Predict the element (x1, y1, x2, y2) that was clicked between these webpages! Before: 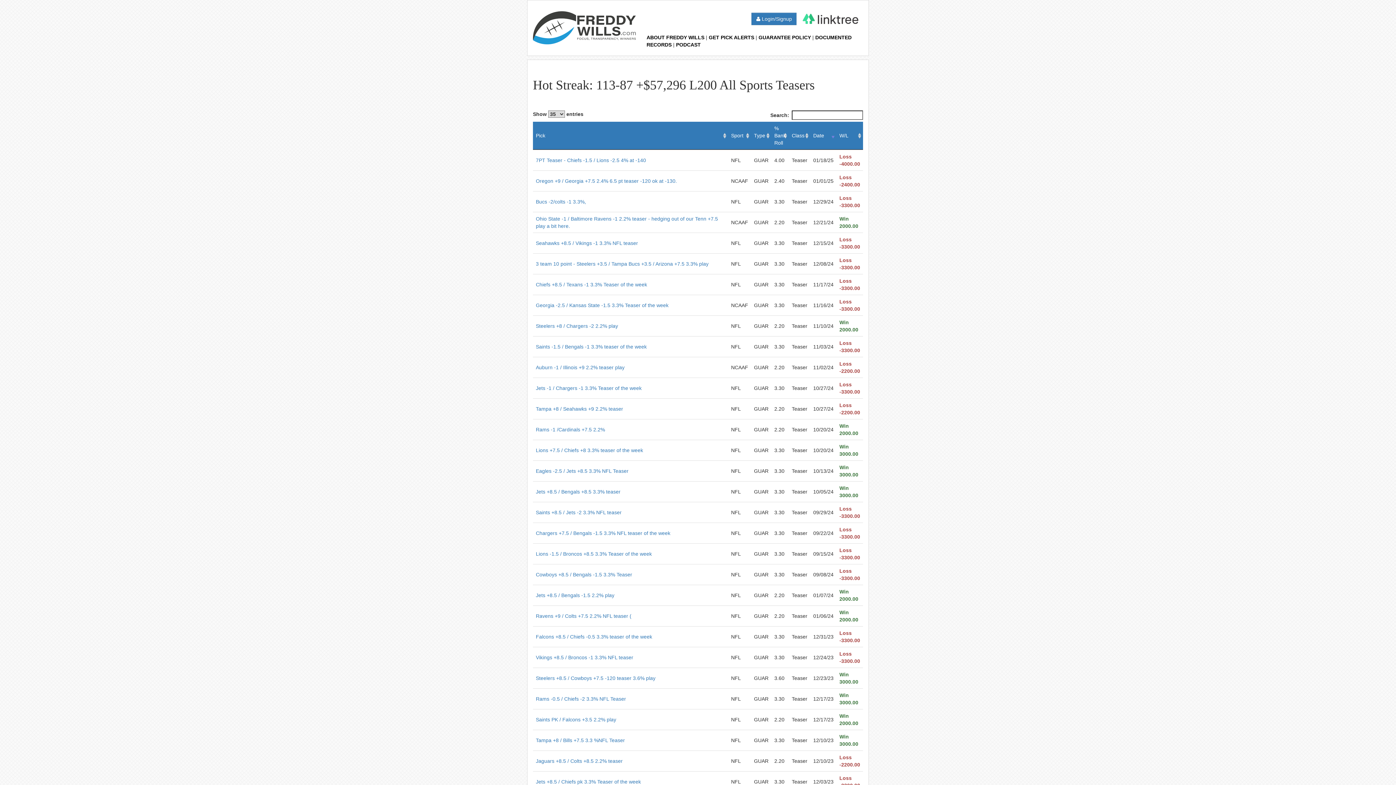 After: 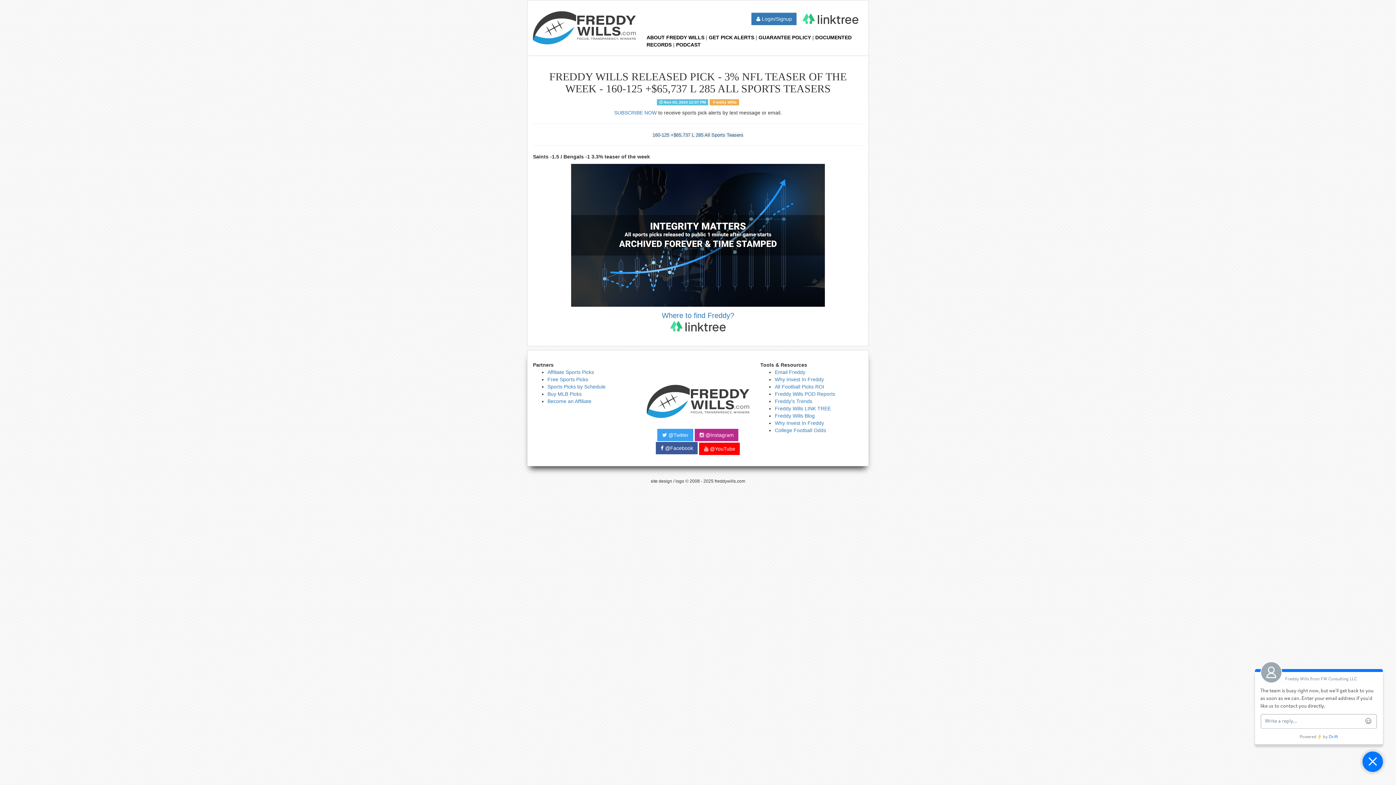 Action: bbox: (536, 344, 646, 349) label: Saints -1.5 / Bengals -1 3.3% teaser of the week